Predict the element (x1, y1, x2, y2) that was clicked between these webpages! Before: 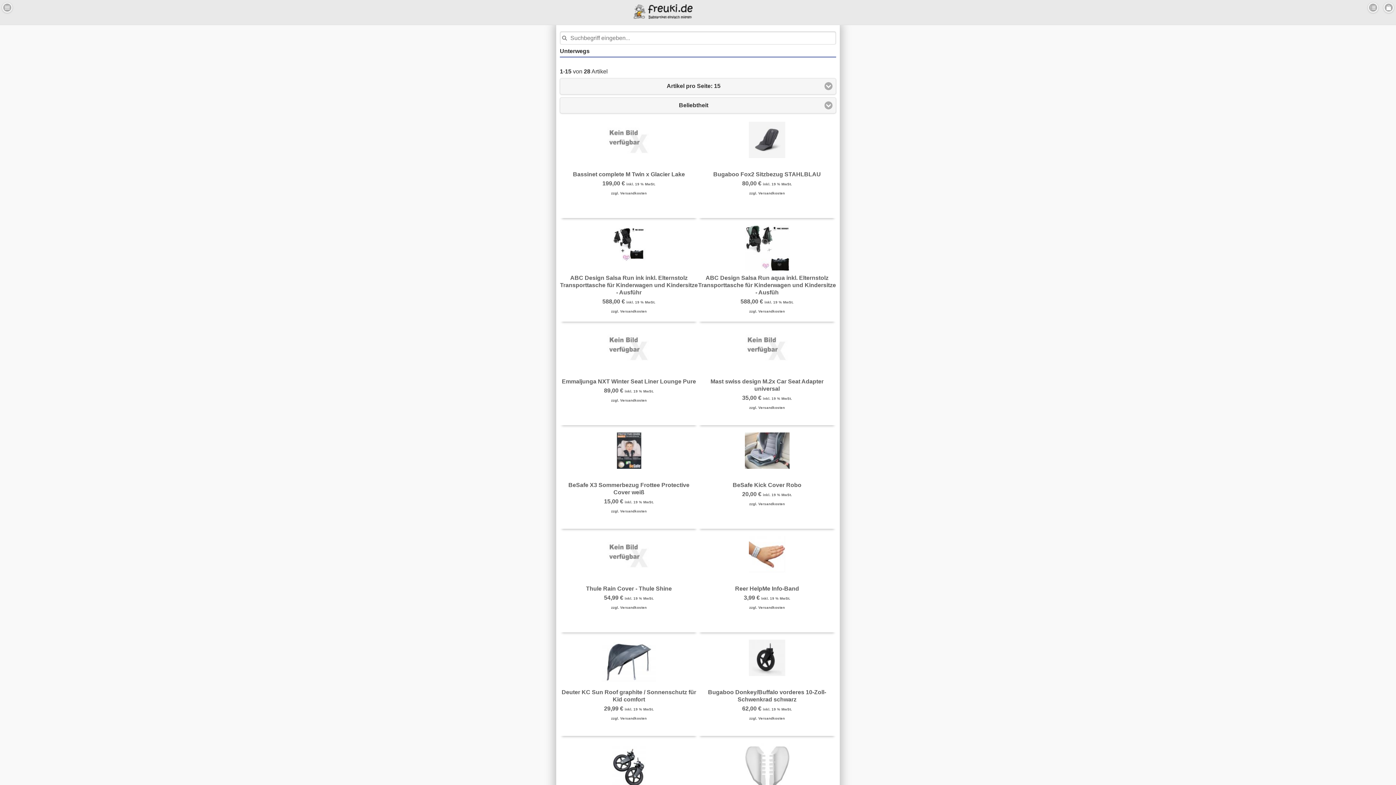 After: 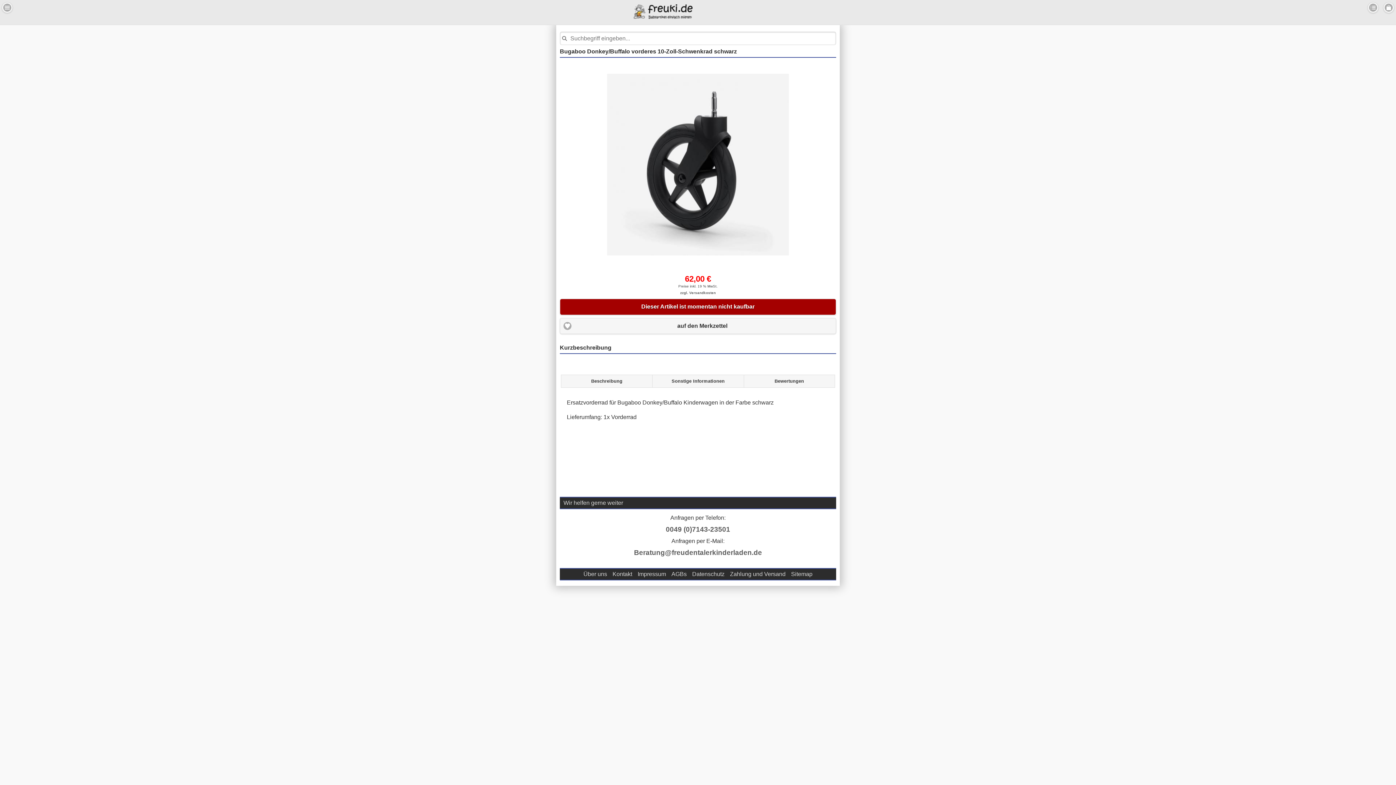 Action: bbox: (698, 639, 836, 712) label: Bugaboo Donkey/Buffalo vorderes 10-Zoll-Schwenkrad schwarz

62,00 € inkl. 19 % MwSt.